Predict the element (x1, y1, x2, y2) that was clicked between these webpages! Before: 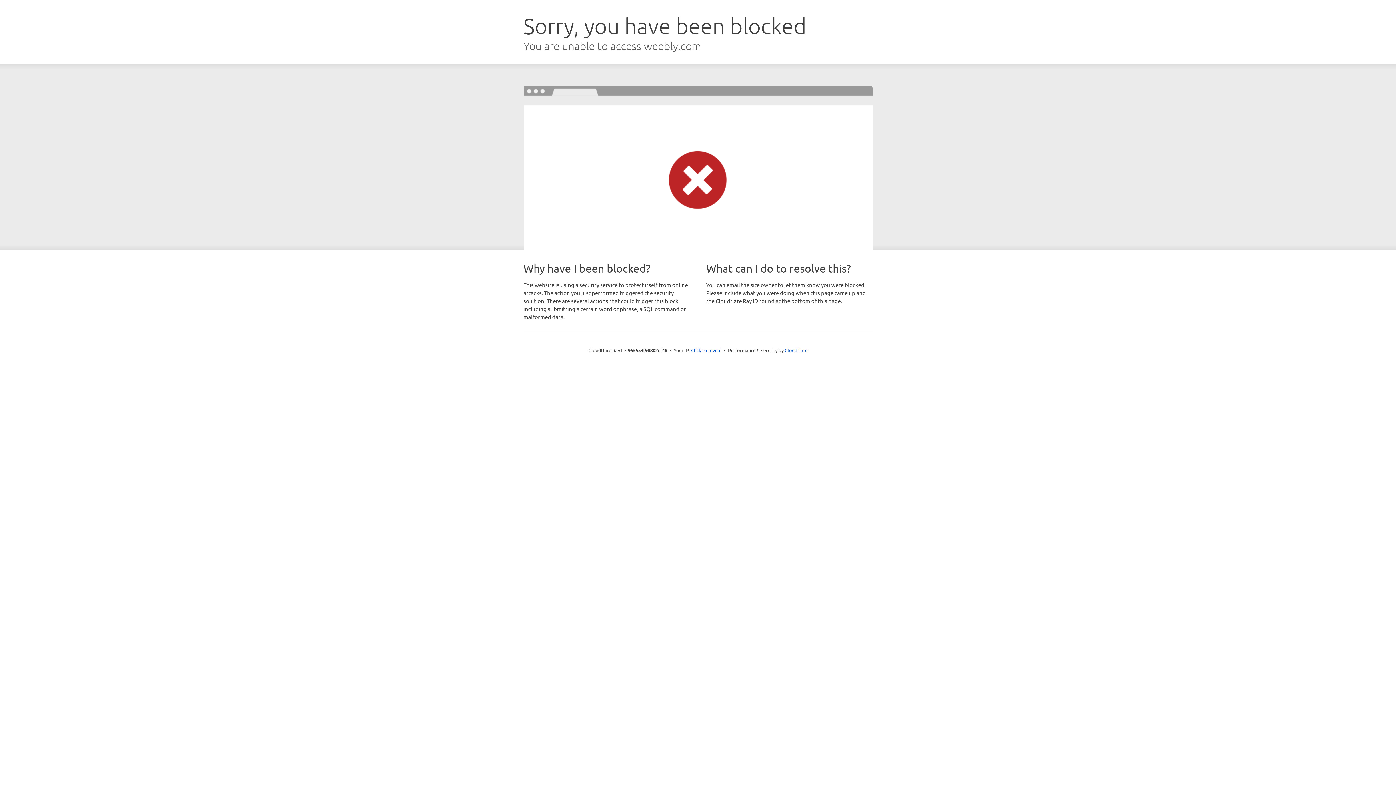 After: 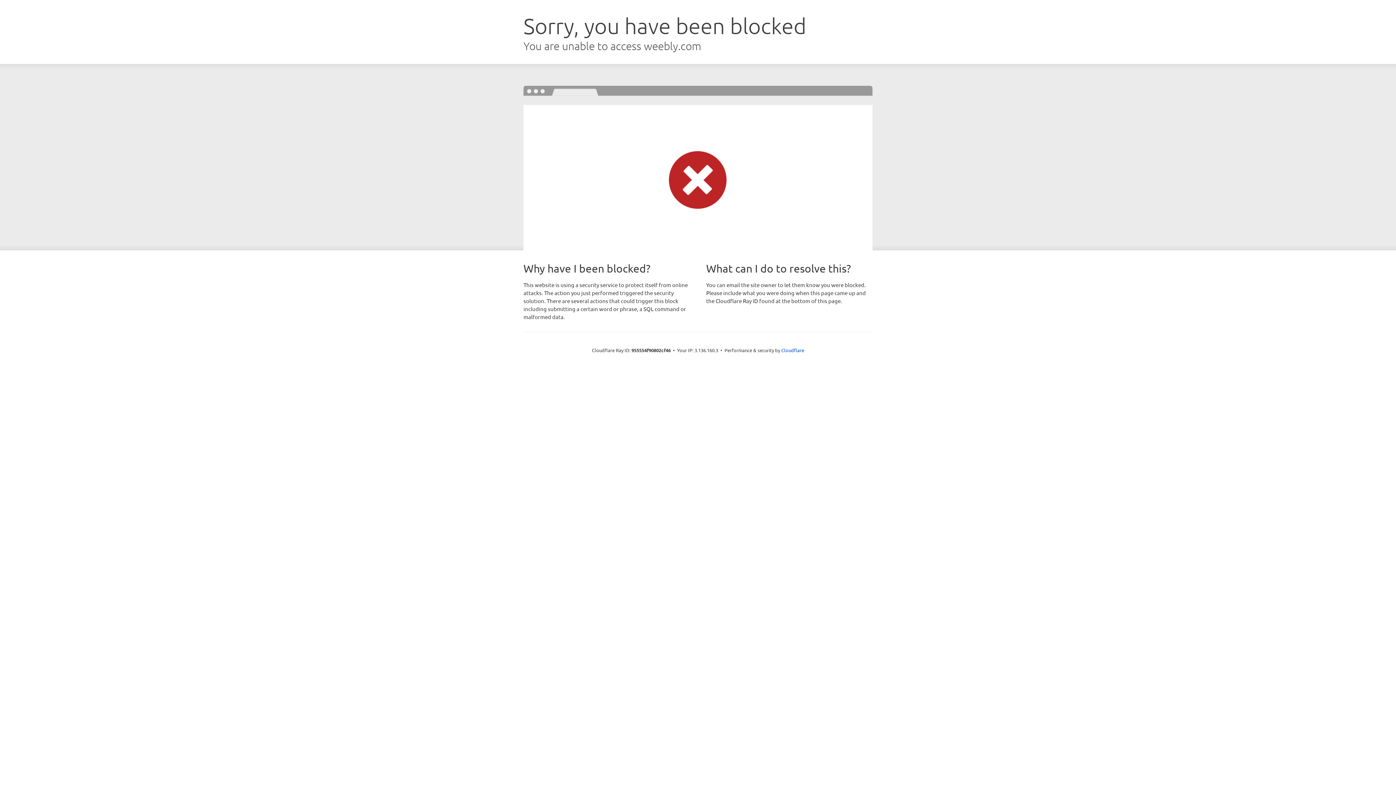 Action: label: Click to reveal bbox: (691, 346, 721, 353)